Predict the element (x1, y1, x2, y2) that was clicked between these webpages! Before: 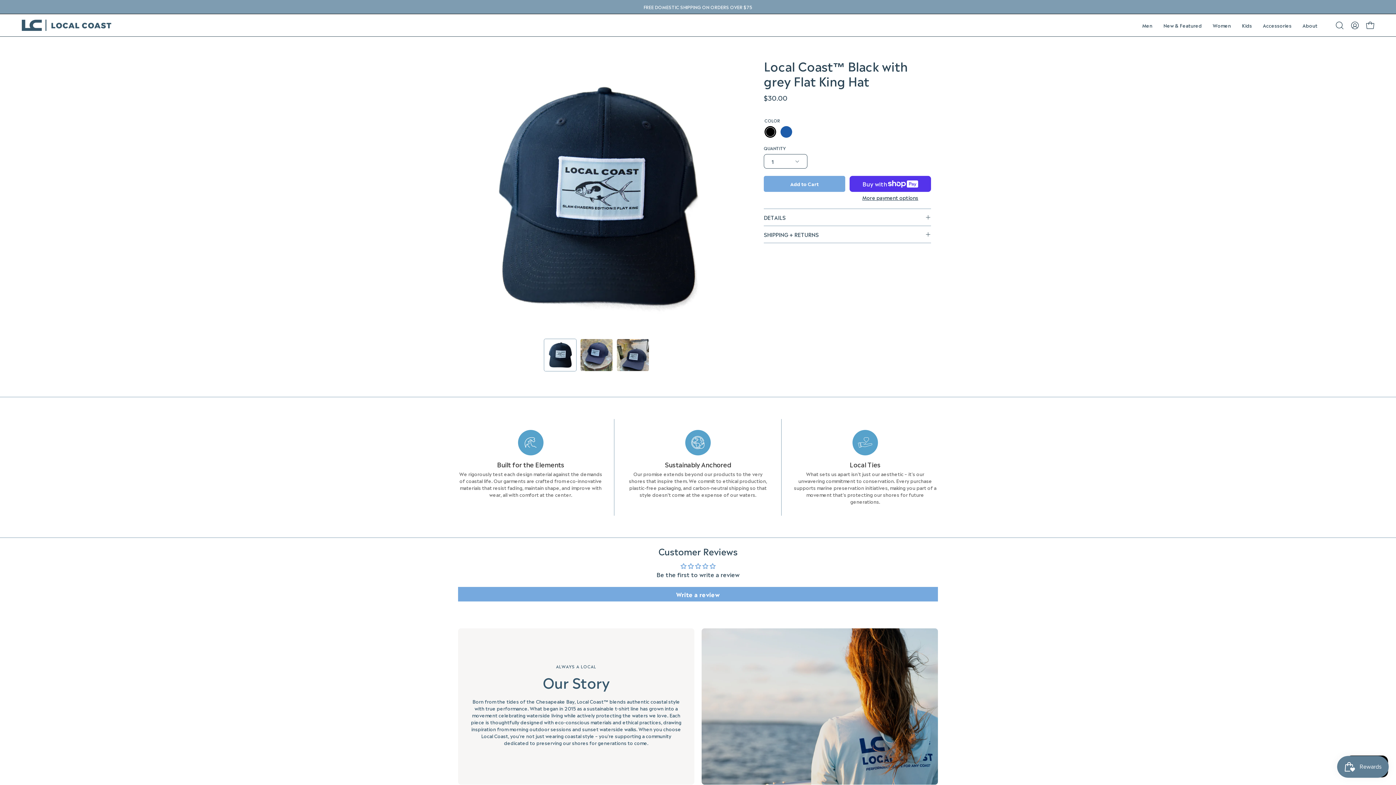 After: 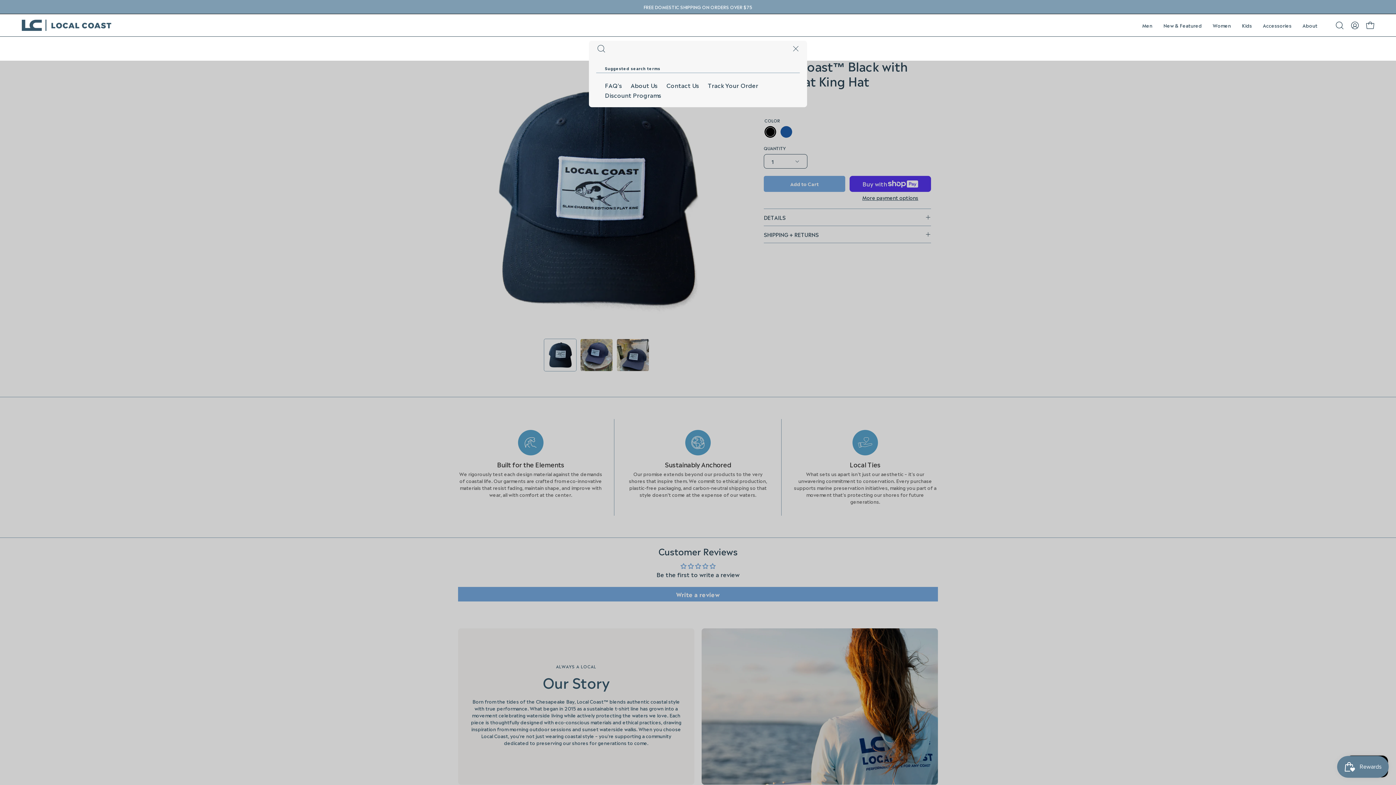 Action: label: Open search bar bbox: (1332, 17, 1347, 32)